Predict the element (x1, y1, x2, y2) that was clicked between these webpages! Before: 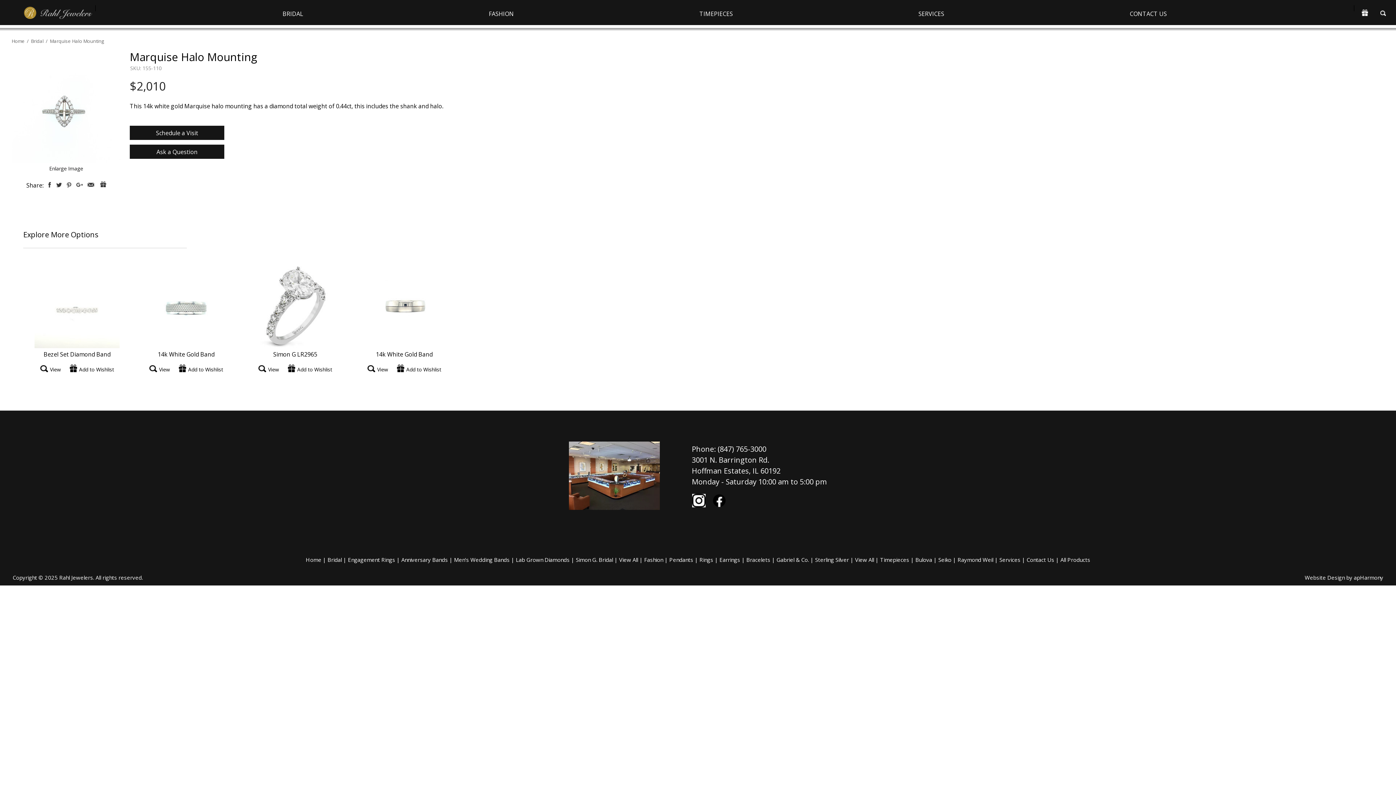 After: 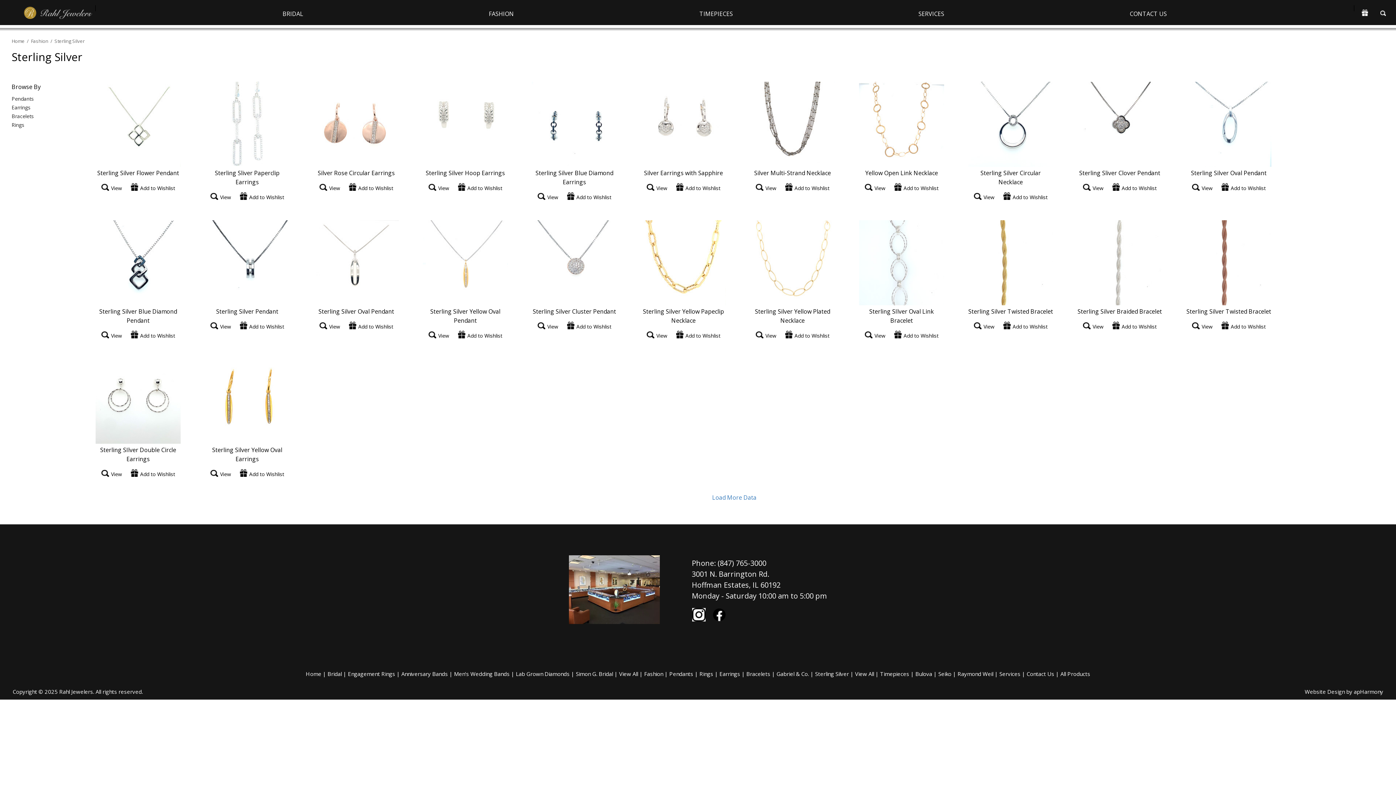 Action: bbox: (815, 556, 849, 563) label: Sterling Silver